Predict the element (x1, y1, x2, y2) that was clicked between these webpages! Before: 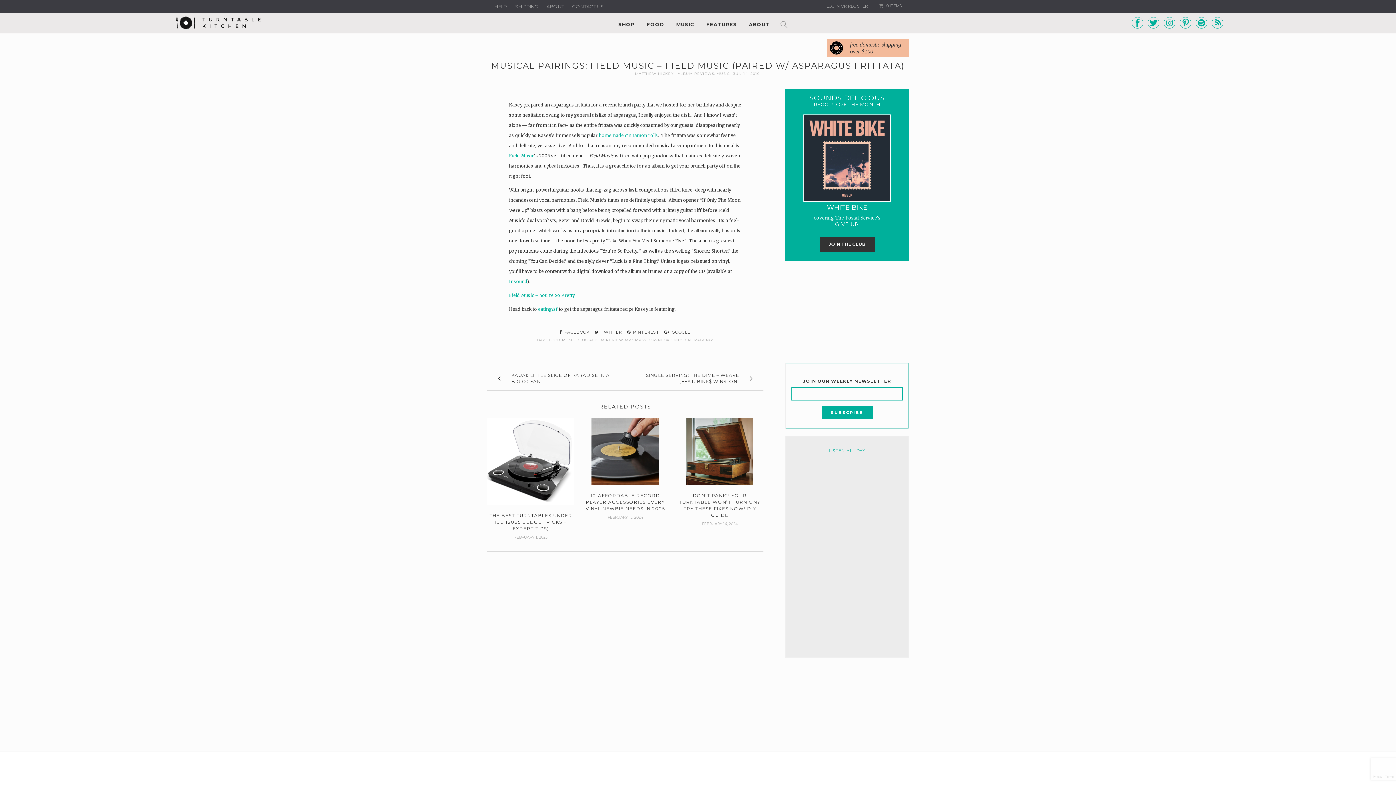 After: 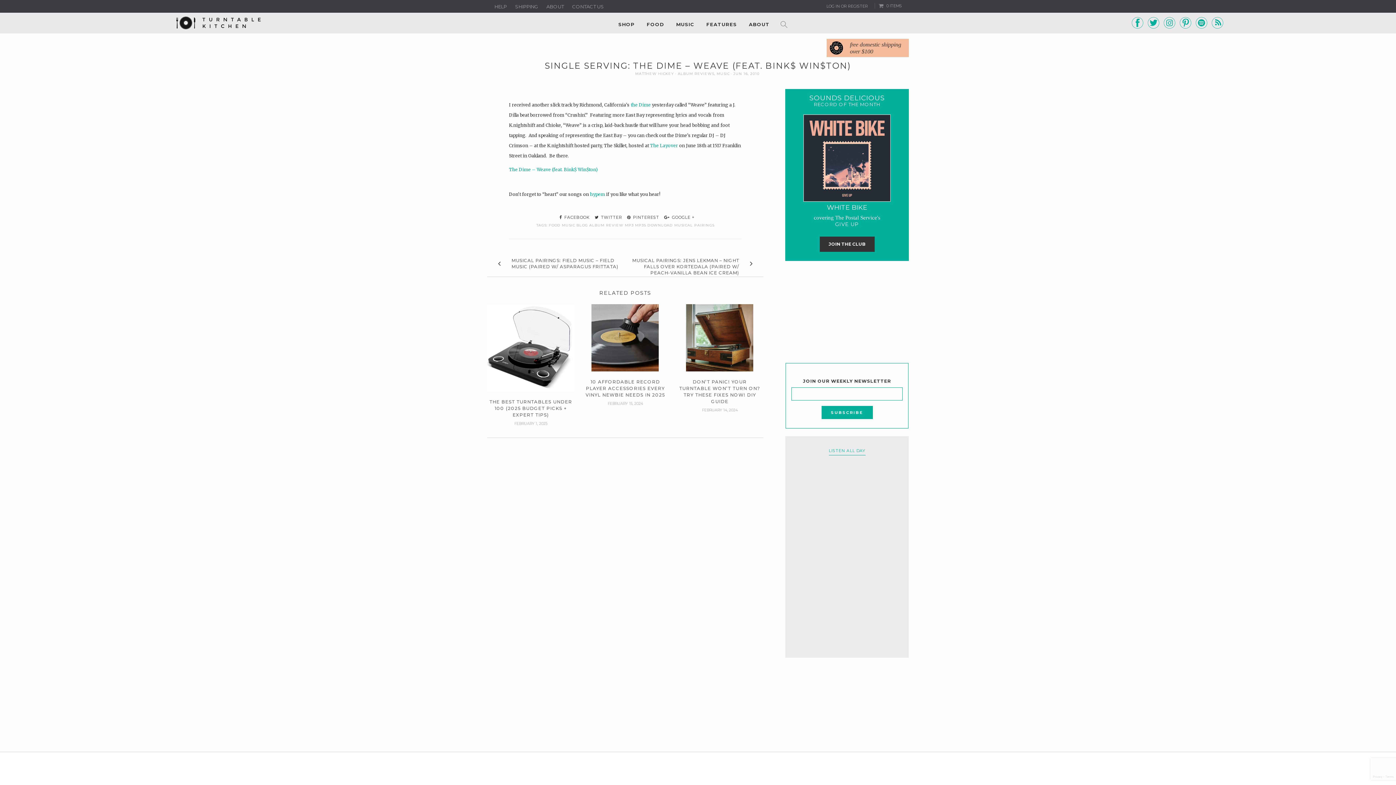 Action: bbox: (750, 376, 752, 382)